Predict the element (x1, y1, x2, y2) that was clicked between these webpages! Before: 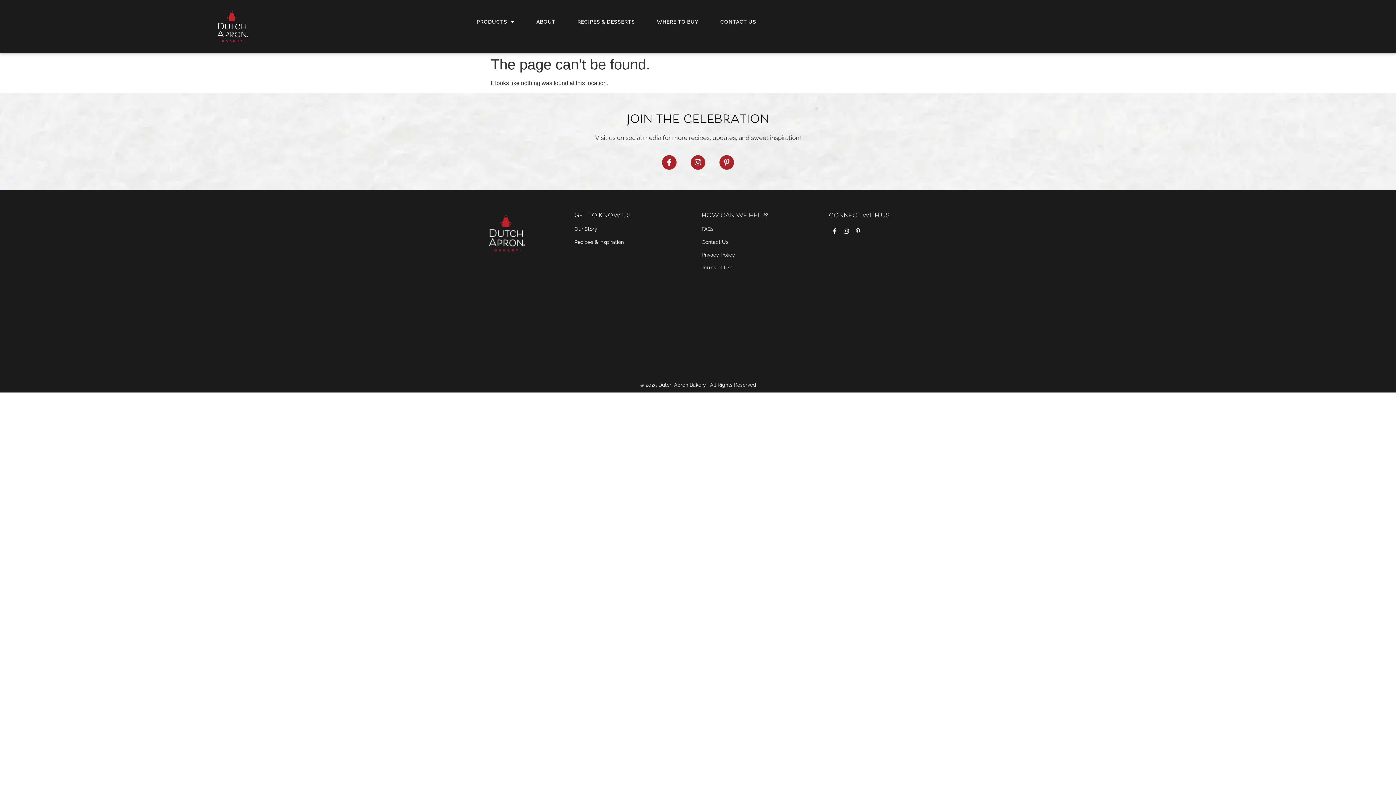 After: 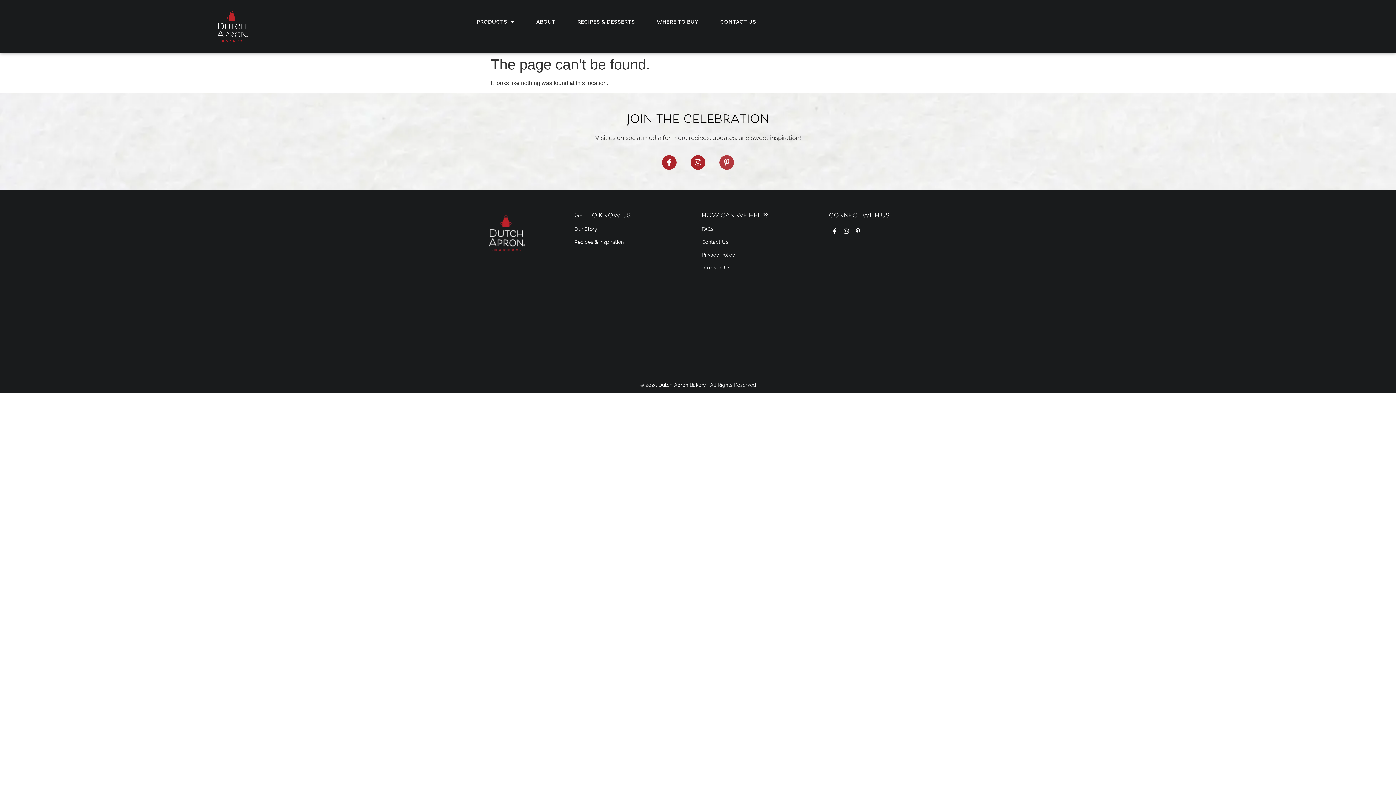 Action: label: Pinterest-p bbox: (719, 155, 734, 169)